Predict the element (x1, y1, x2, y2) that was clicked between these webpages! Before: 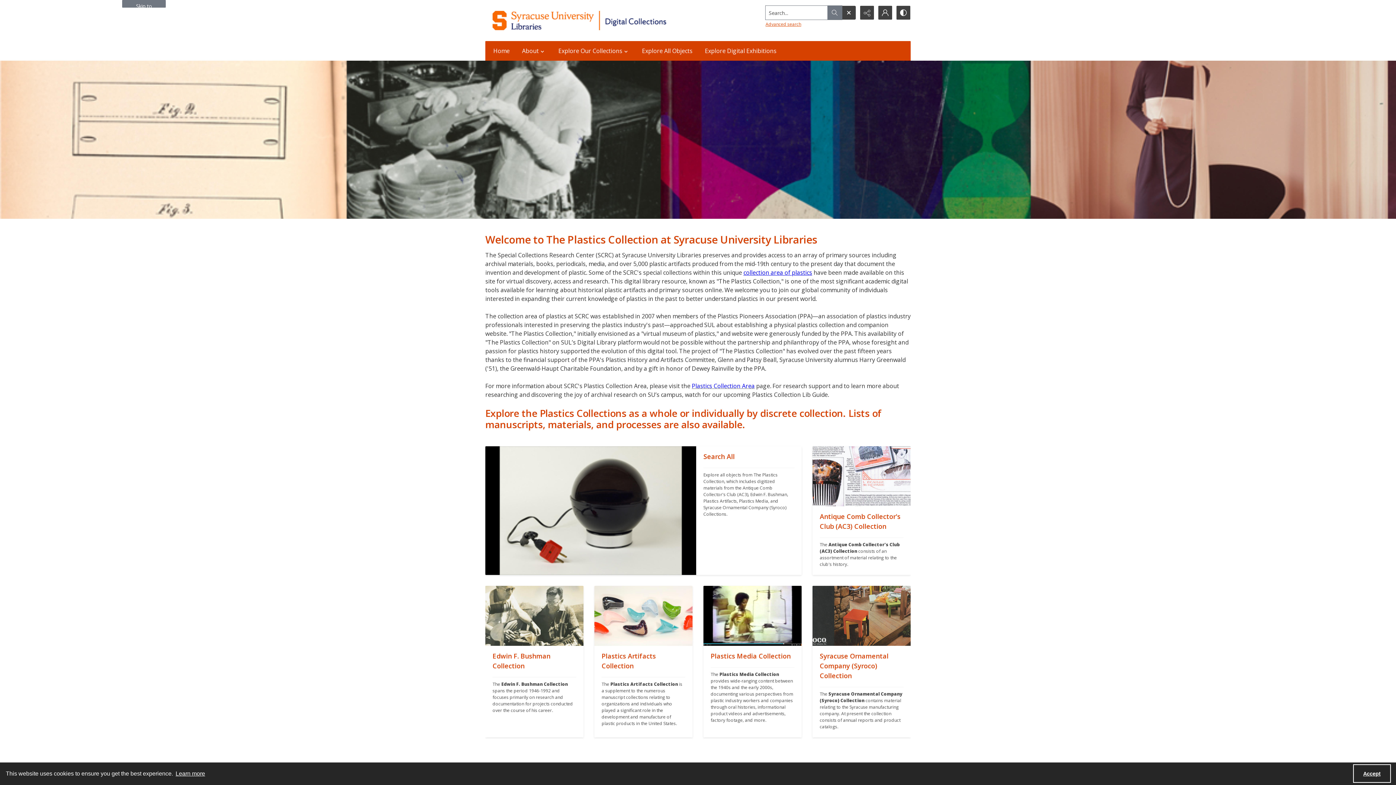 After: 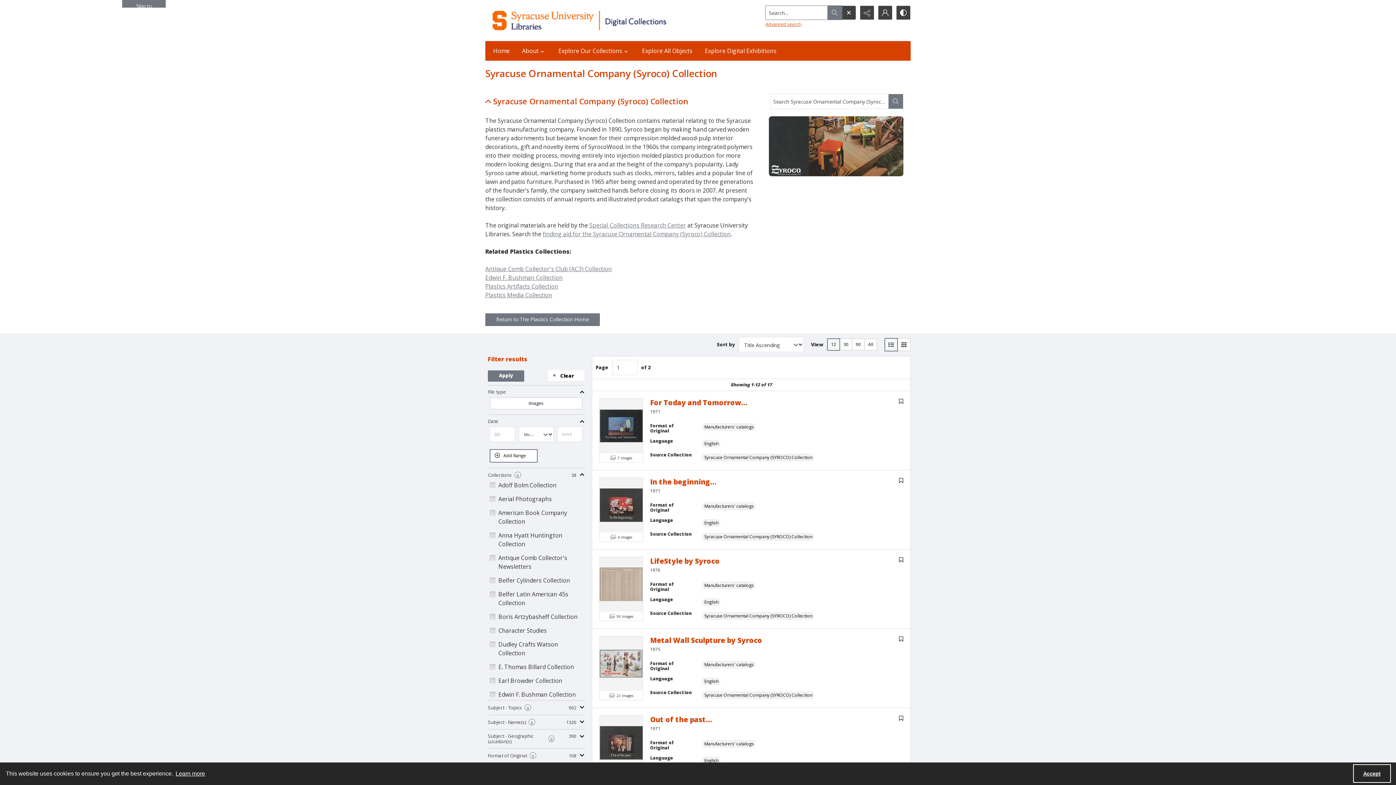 Action: bbox: (812, 646, 910, 737) label: ""